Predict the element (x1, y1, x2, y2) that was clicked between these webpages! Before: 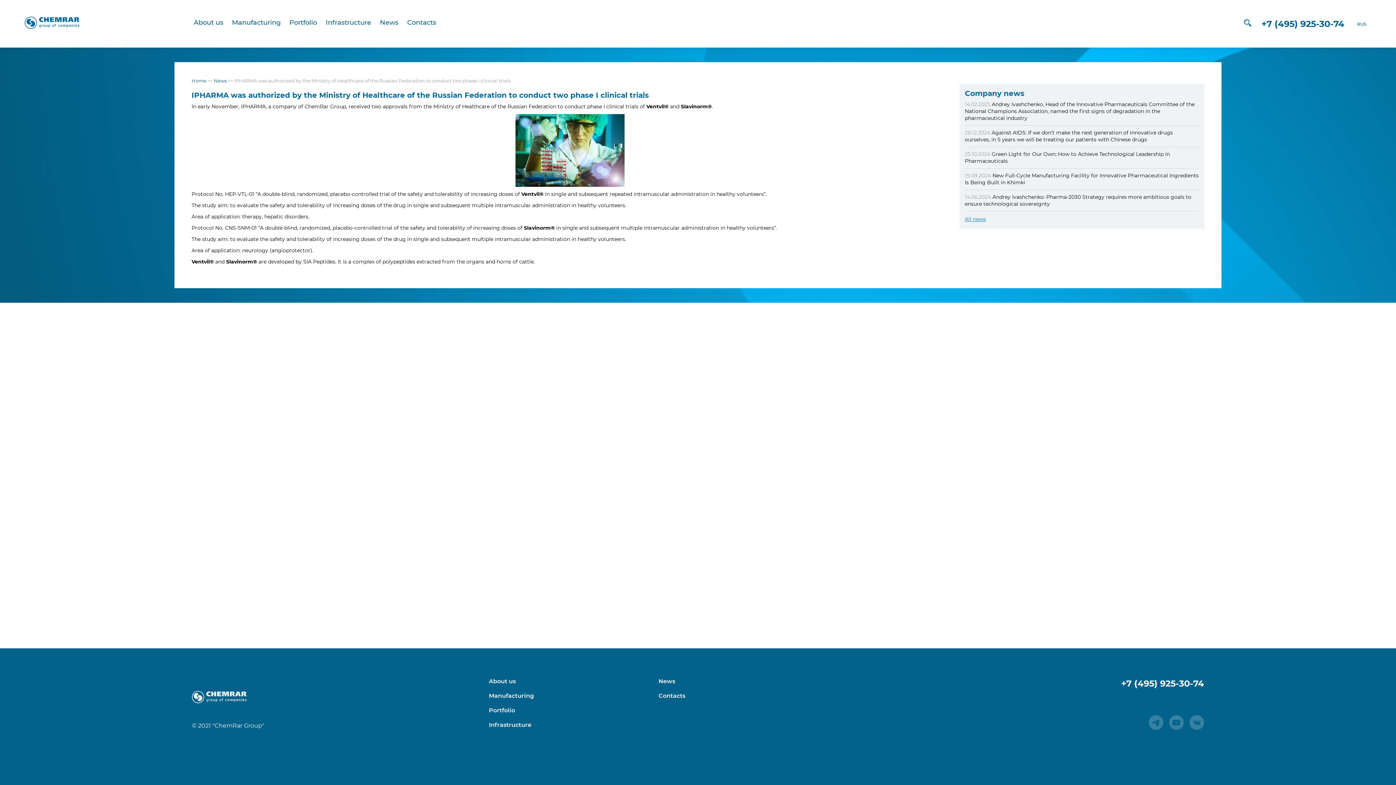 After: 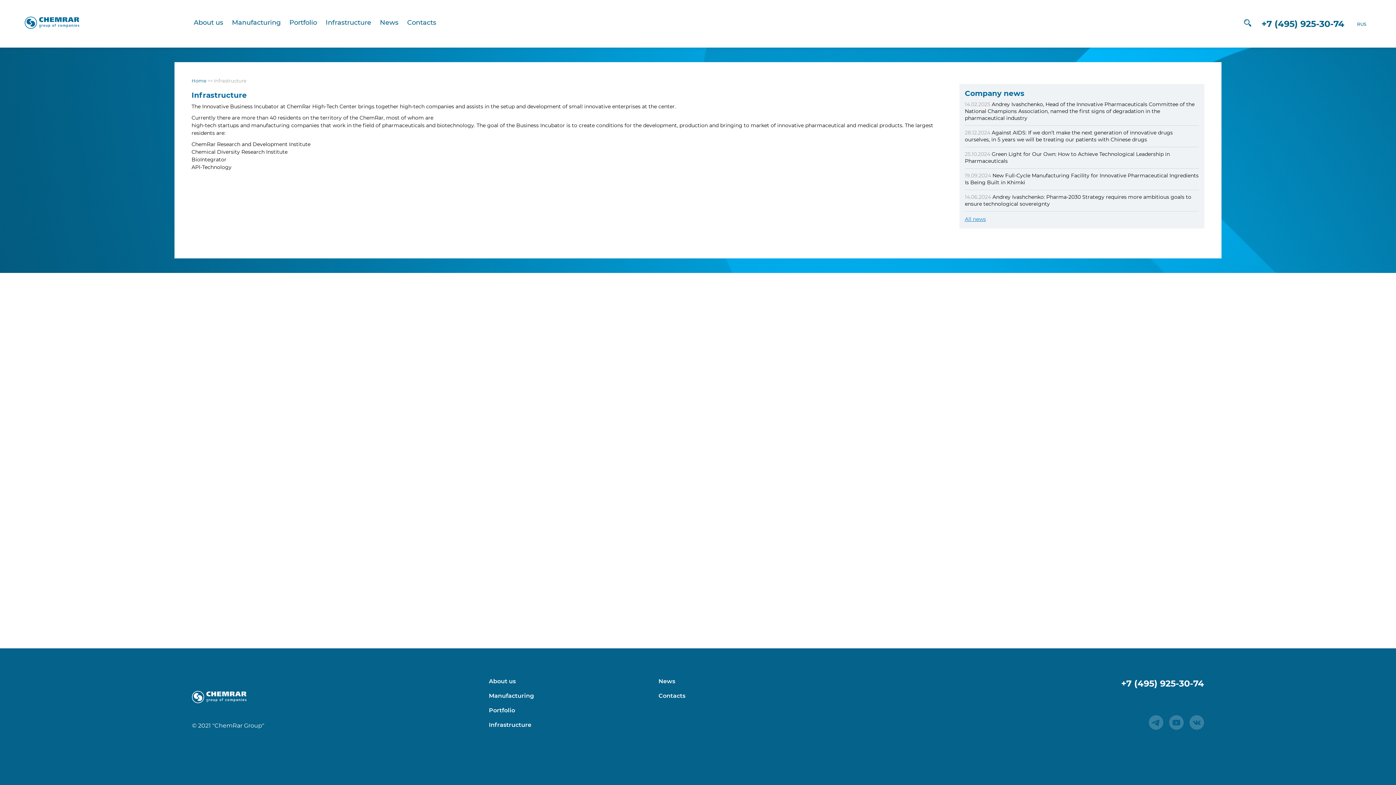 Action: label: Infrastructure bbox: (488, 721, 531, 728)